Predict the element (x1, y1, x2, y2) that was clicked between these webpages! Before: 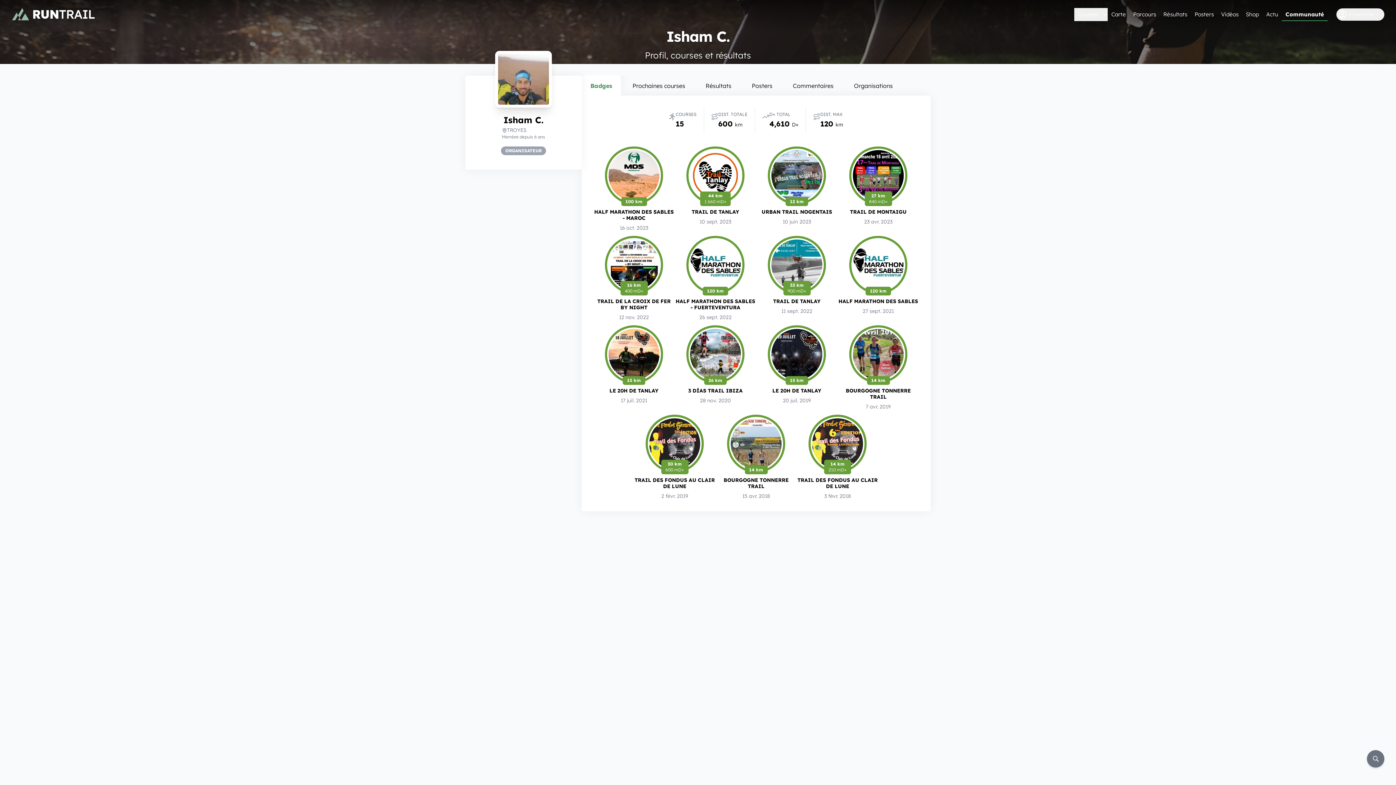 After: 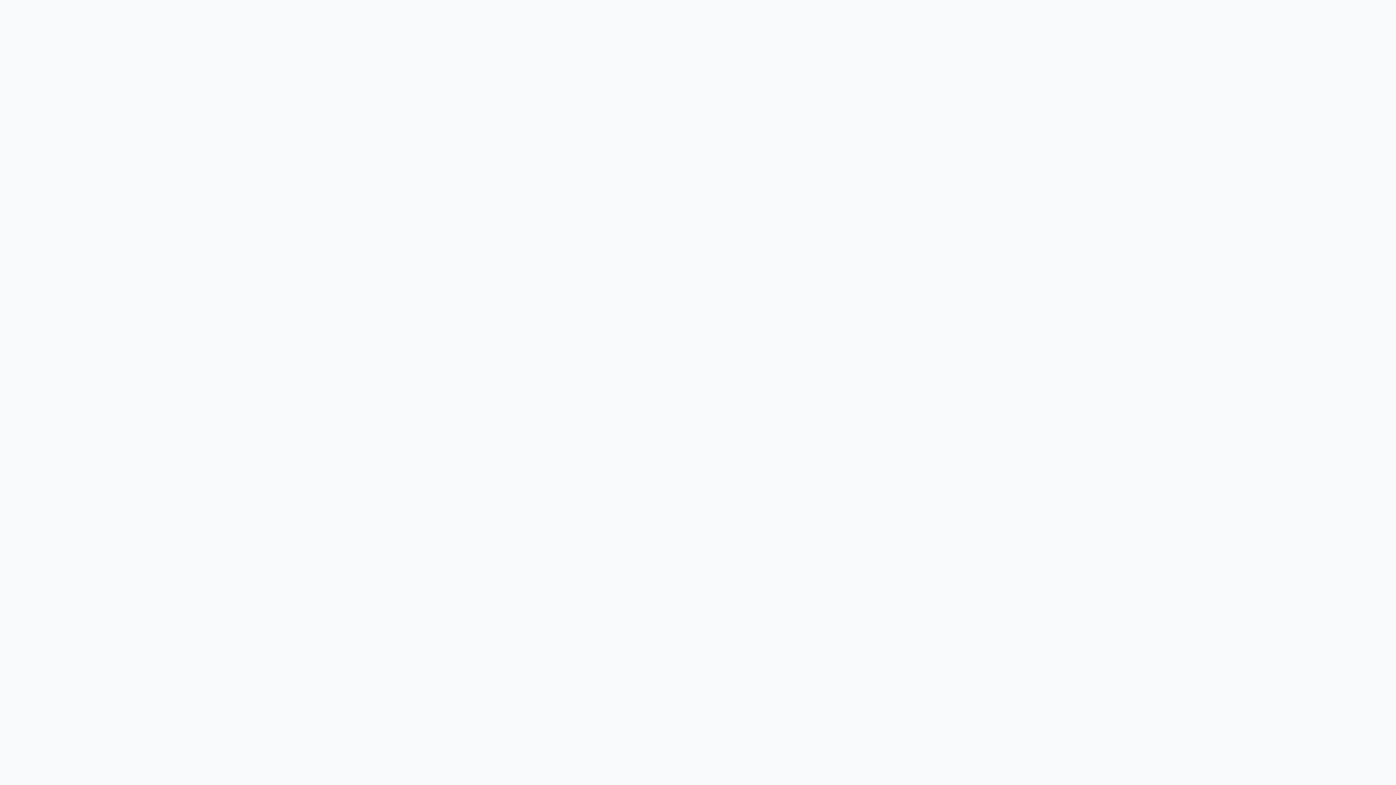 Action: bbox: (609, 389, 658, 395) label: LE 20H DE TANLAY